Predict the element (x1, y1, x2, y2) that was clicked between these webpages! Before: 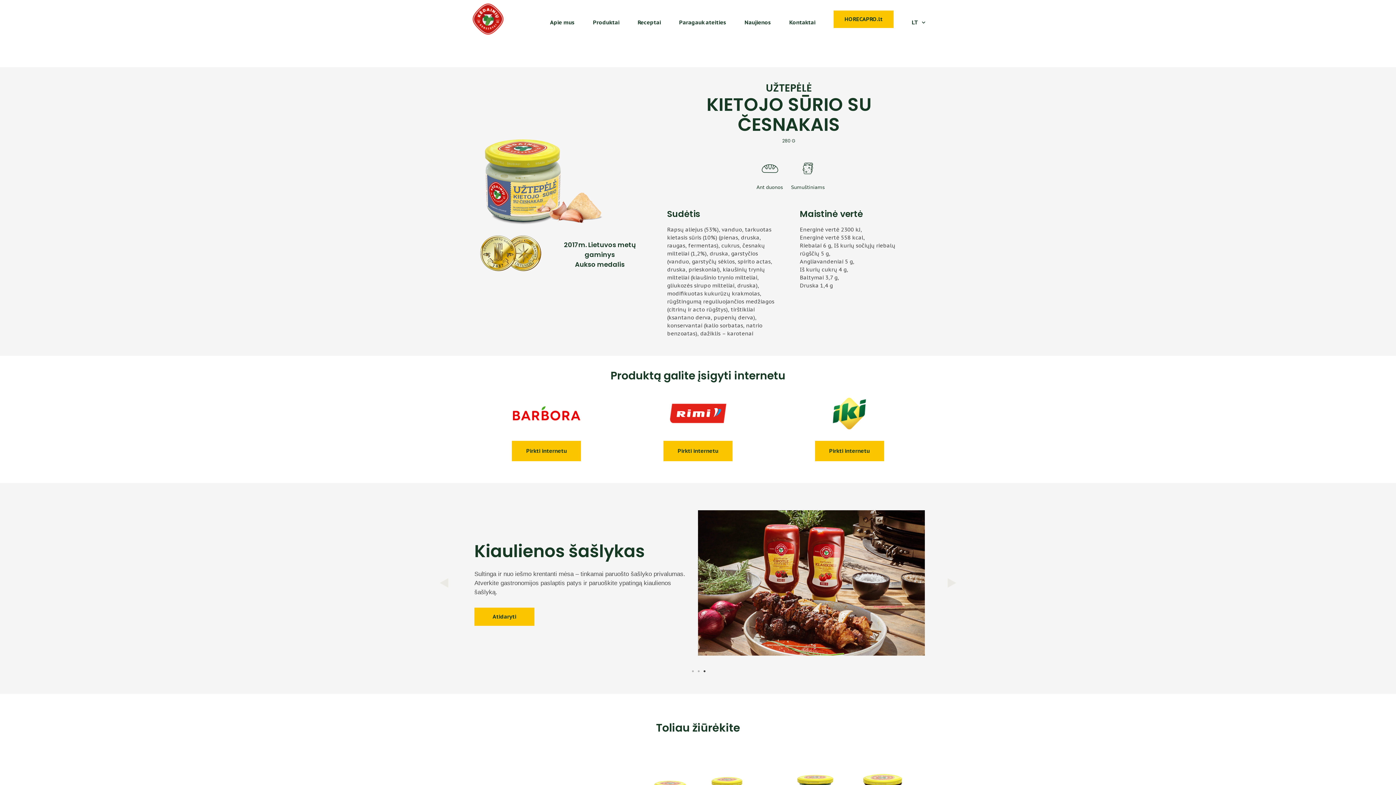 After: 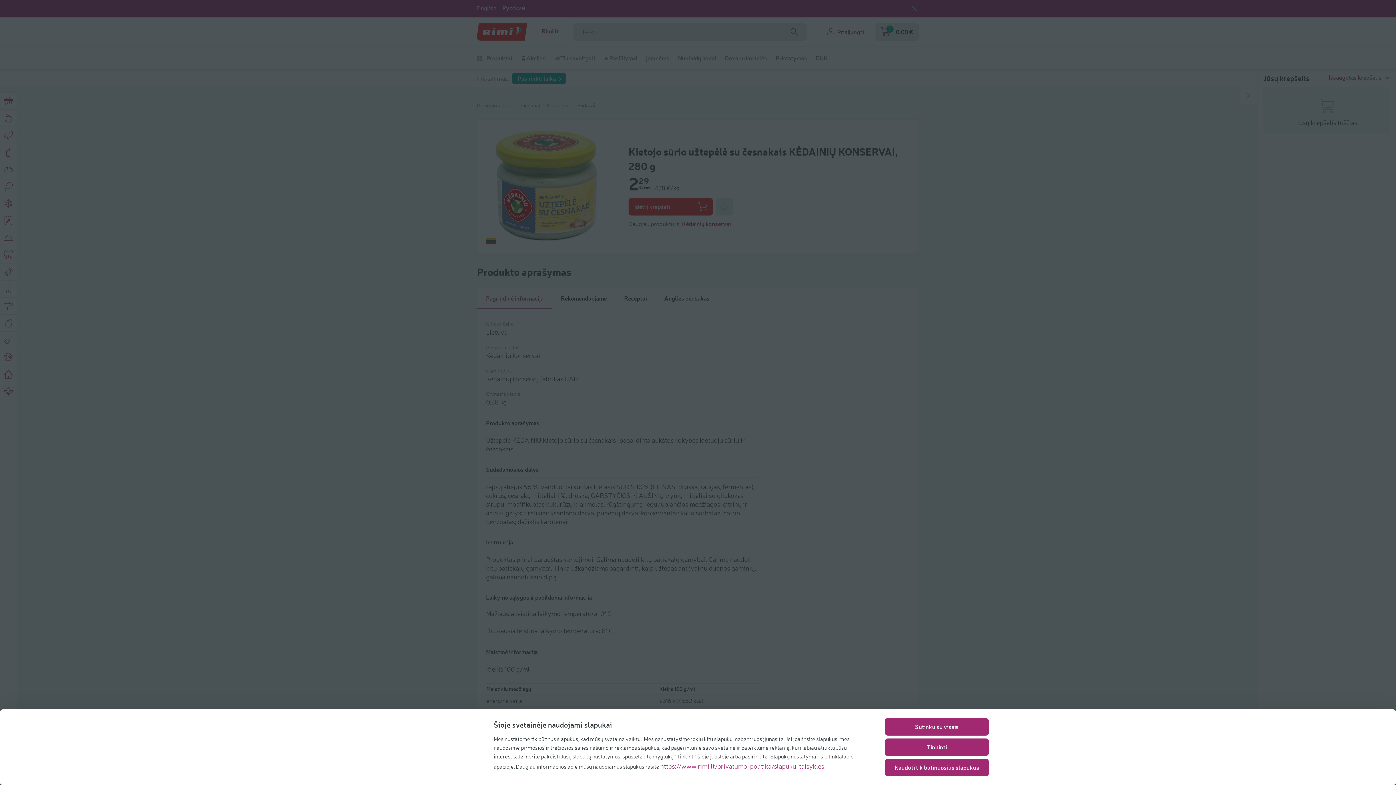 Action: bbox: (622, 388, 773, 441)